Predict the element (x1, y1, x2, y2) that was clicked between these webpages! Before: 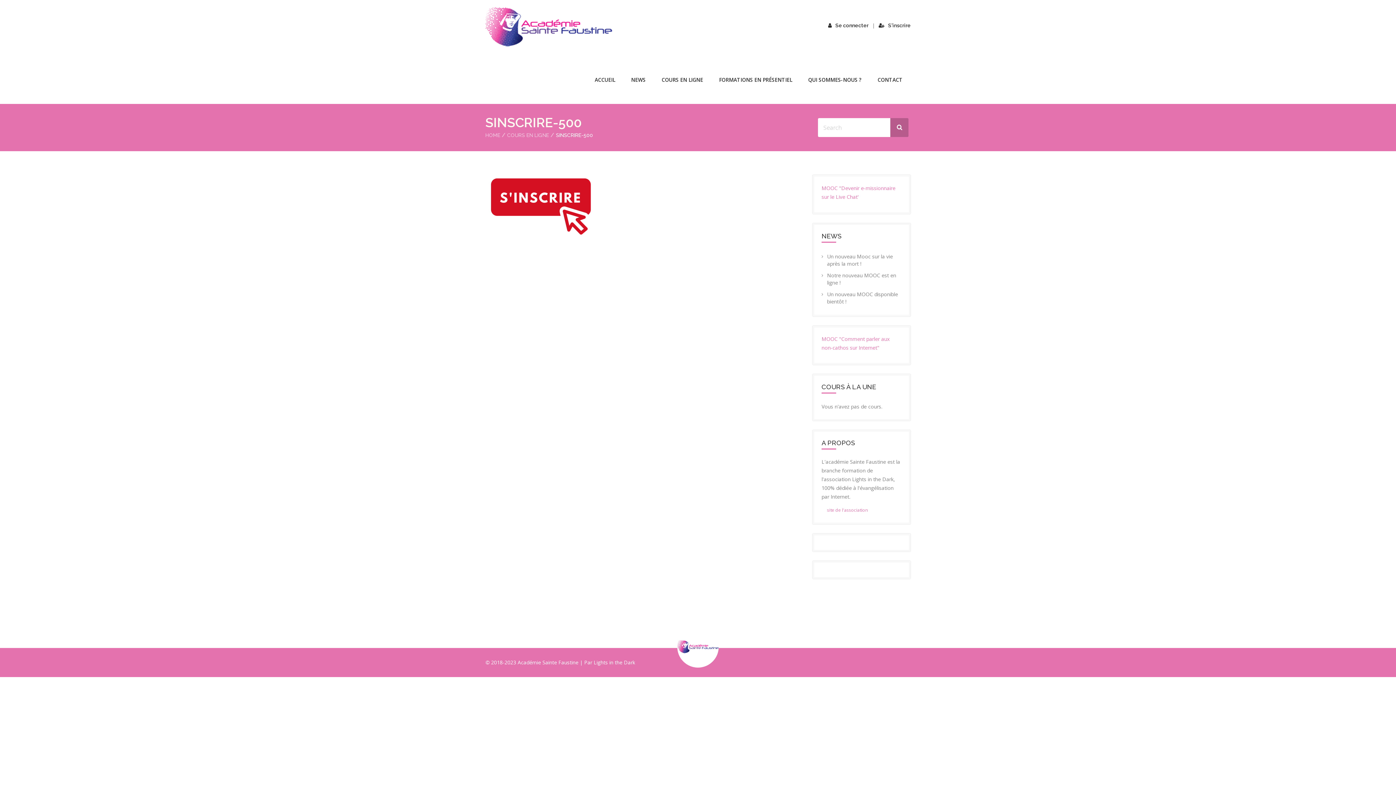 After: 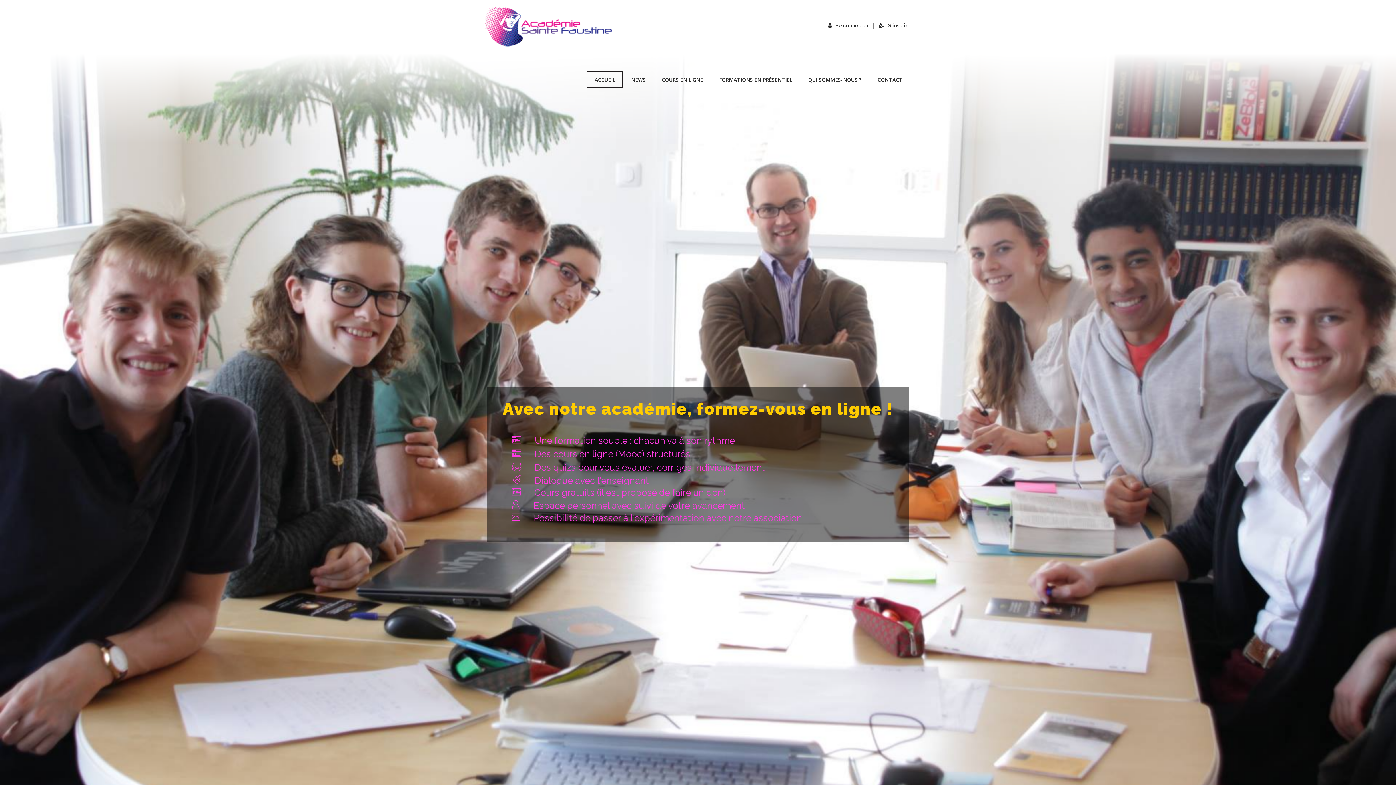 Action: bbox: (485, 132, 500, 138) label: HOME